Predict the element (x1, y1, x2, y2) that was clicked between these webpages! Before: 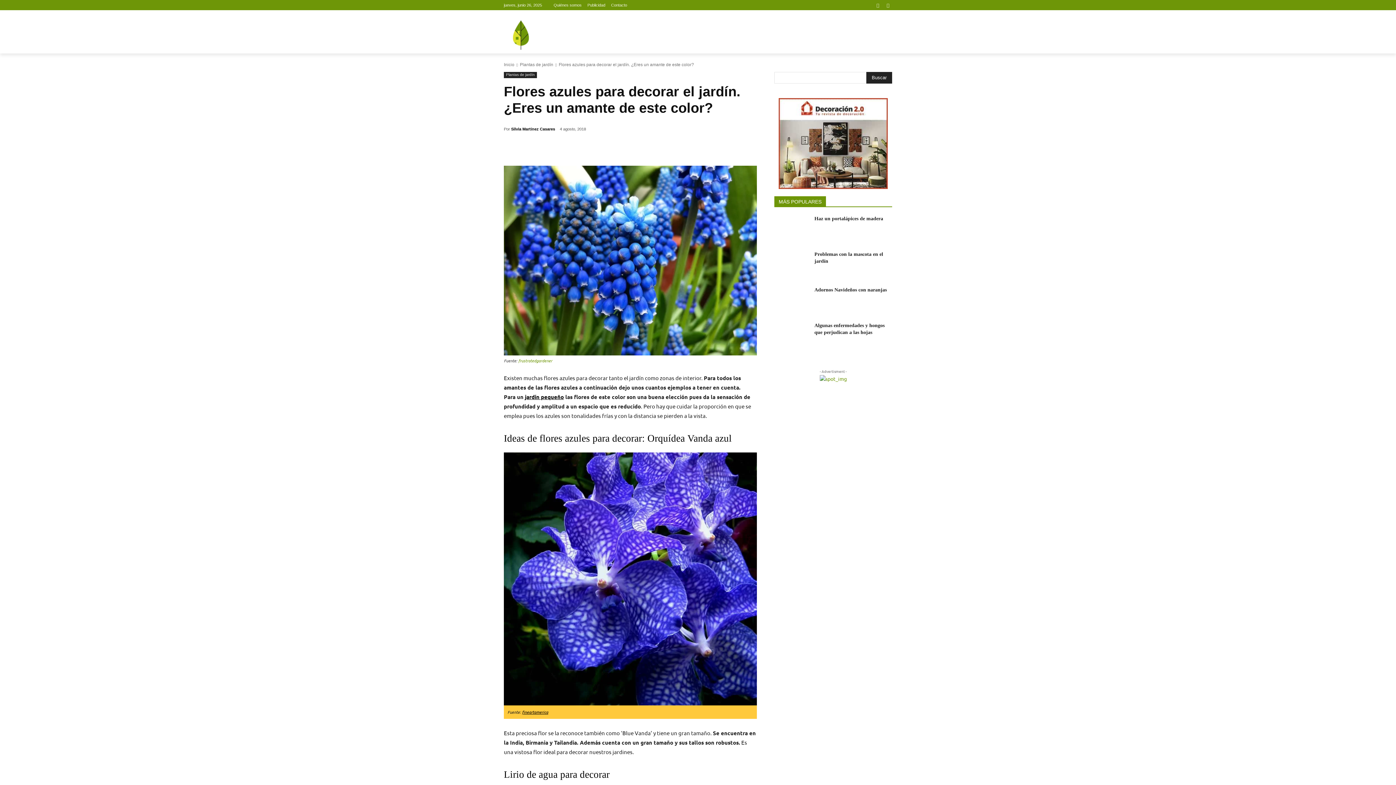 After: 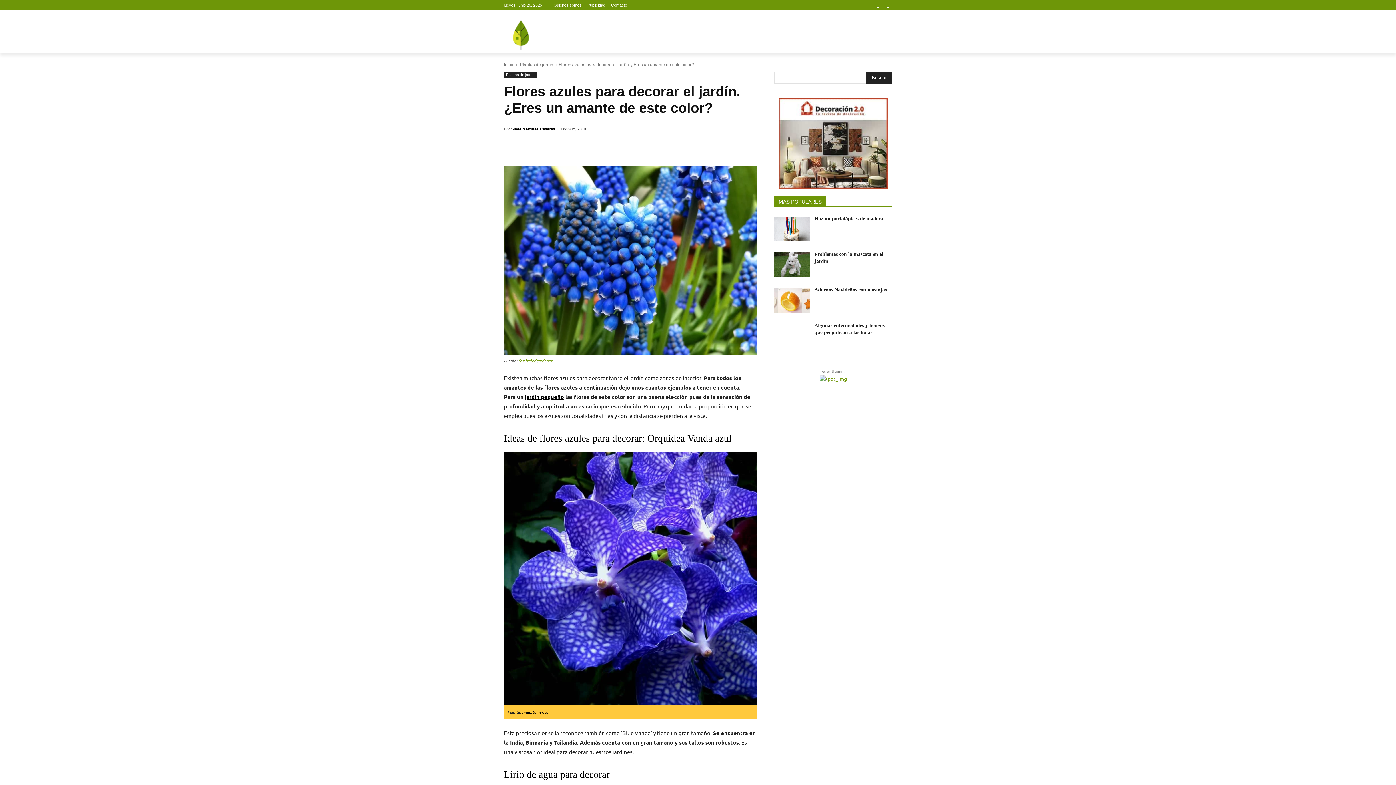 Action: bbox: (778, 98, 888, 189)